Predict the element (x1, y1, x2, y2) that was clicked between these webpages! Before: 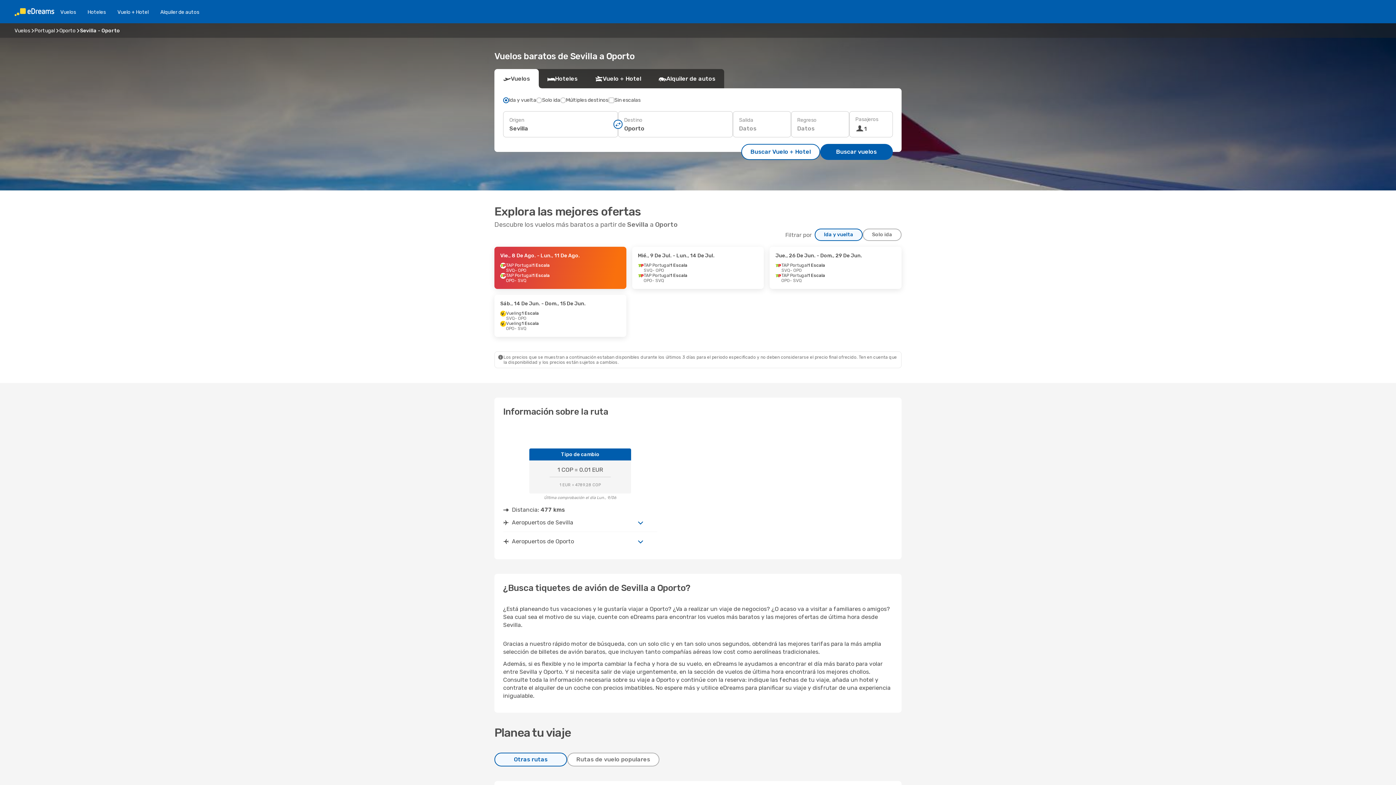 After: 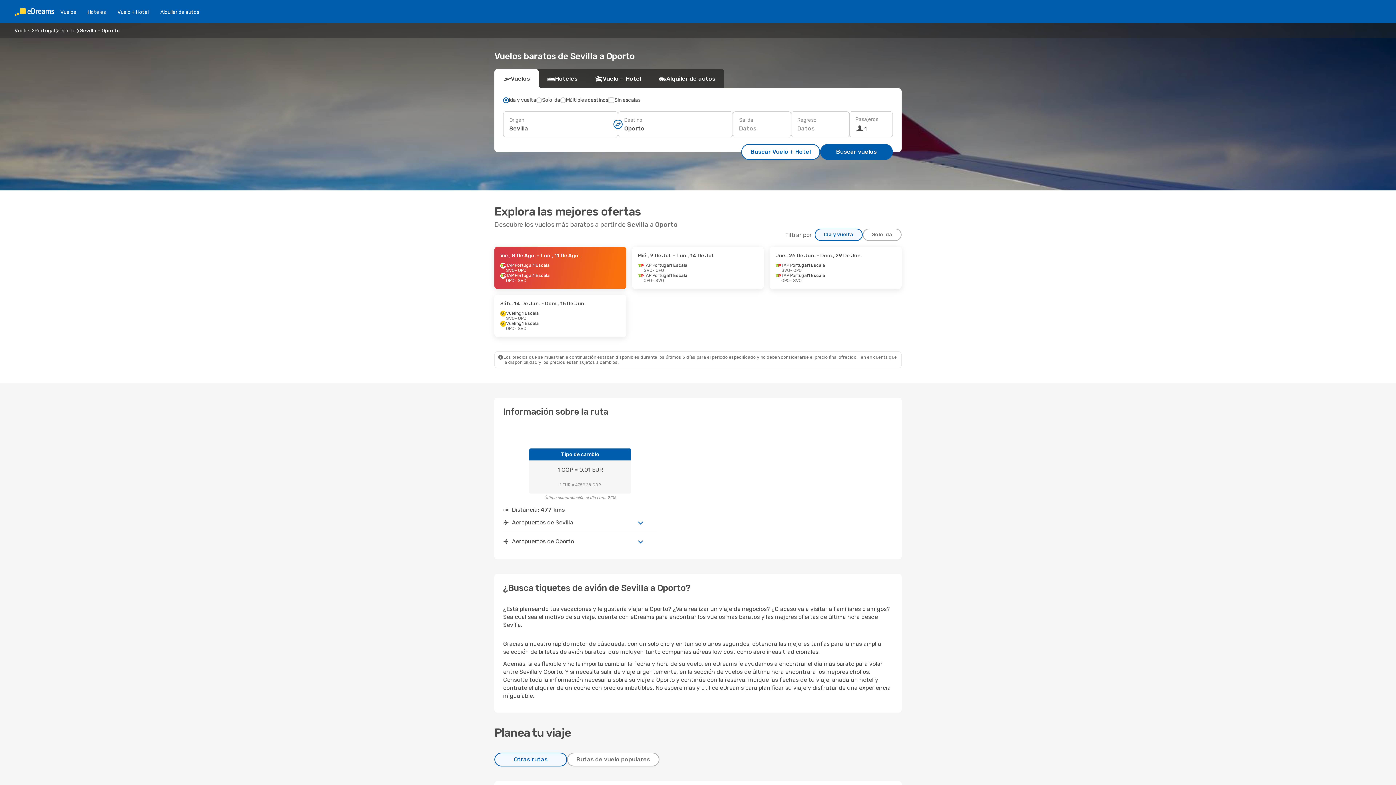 Action: bbox: (814, 228, 862, 241) label: Ida y vuelta